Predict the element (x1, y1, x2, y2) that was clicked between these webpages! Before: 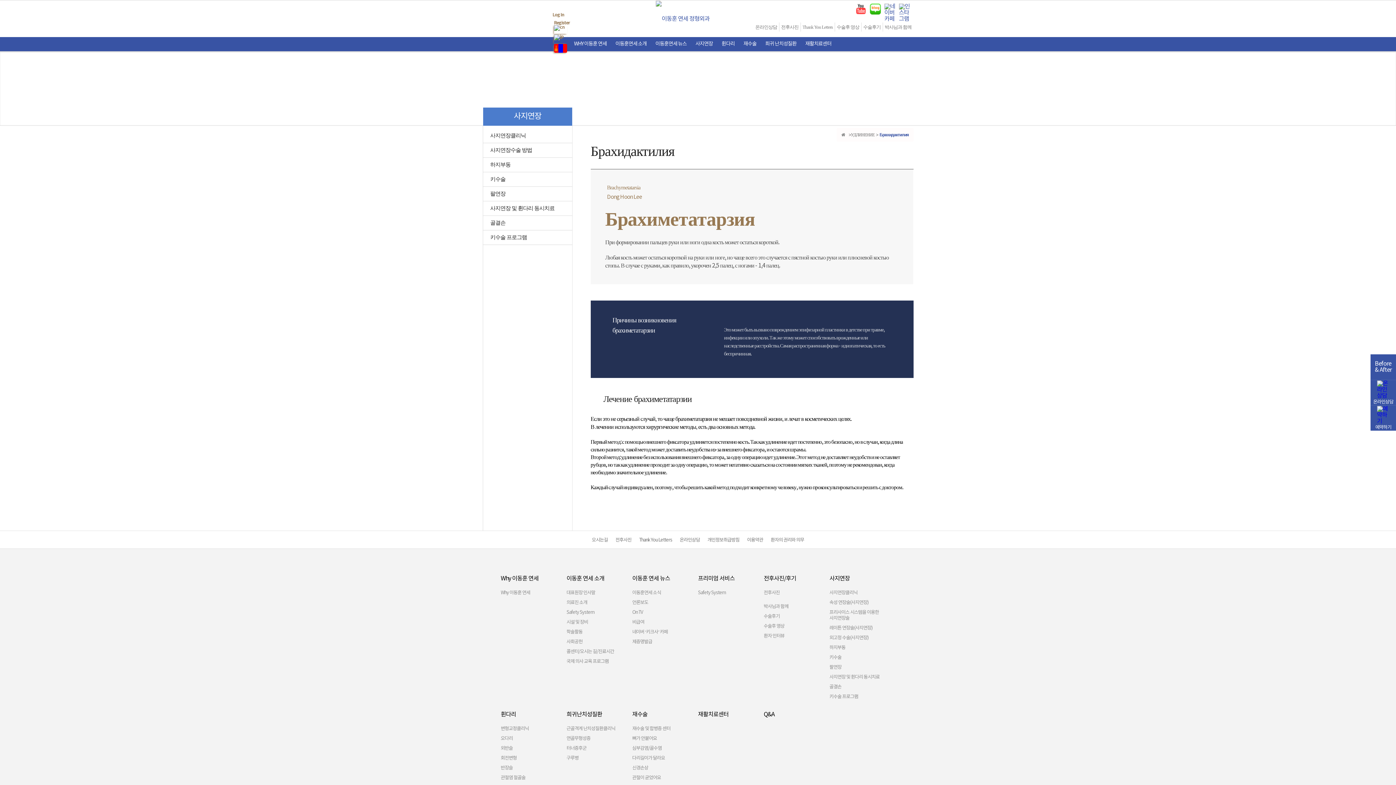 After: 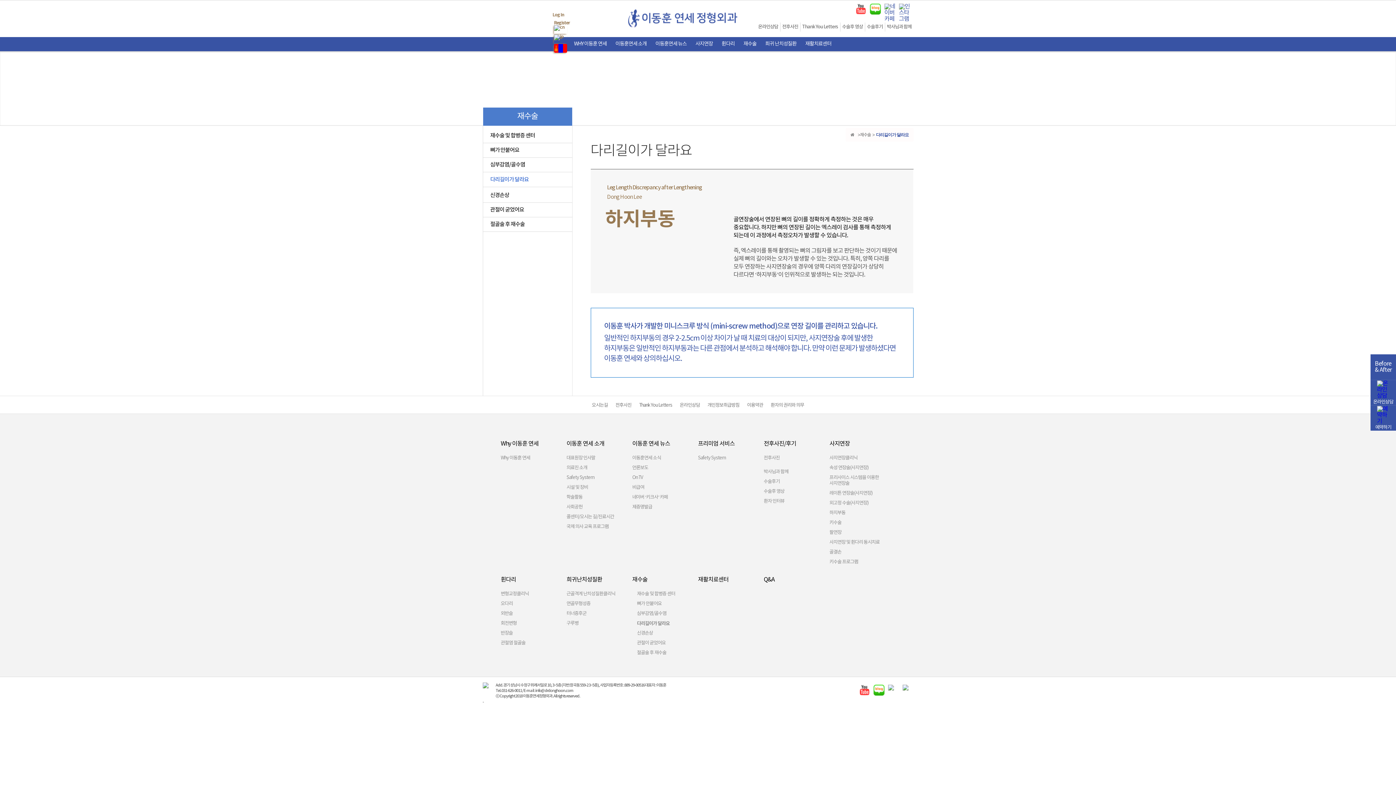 Action: label: 다리길이가 달라요 bbox: (632, 754, 691, 763)